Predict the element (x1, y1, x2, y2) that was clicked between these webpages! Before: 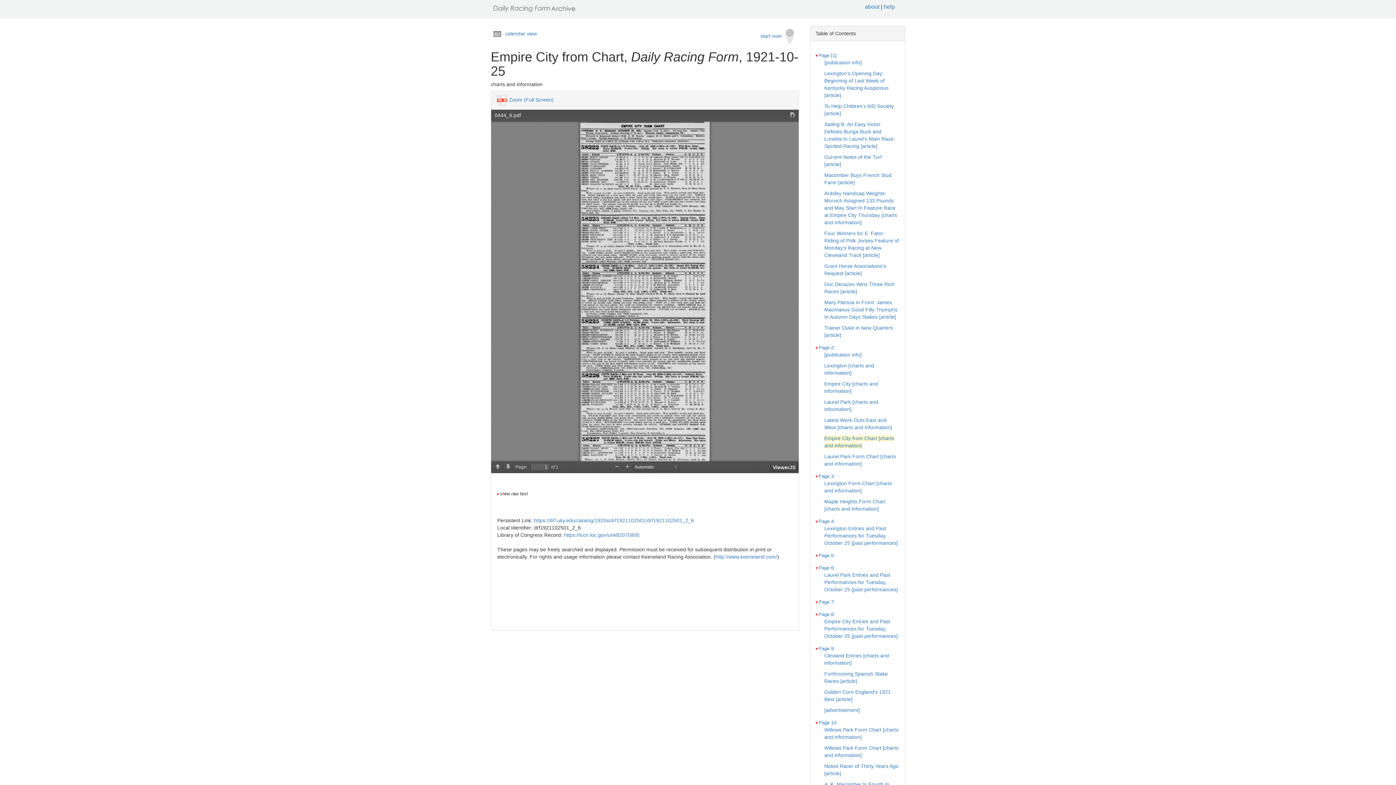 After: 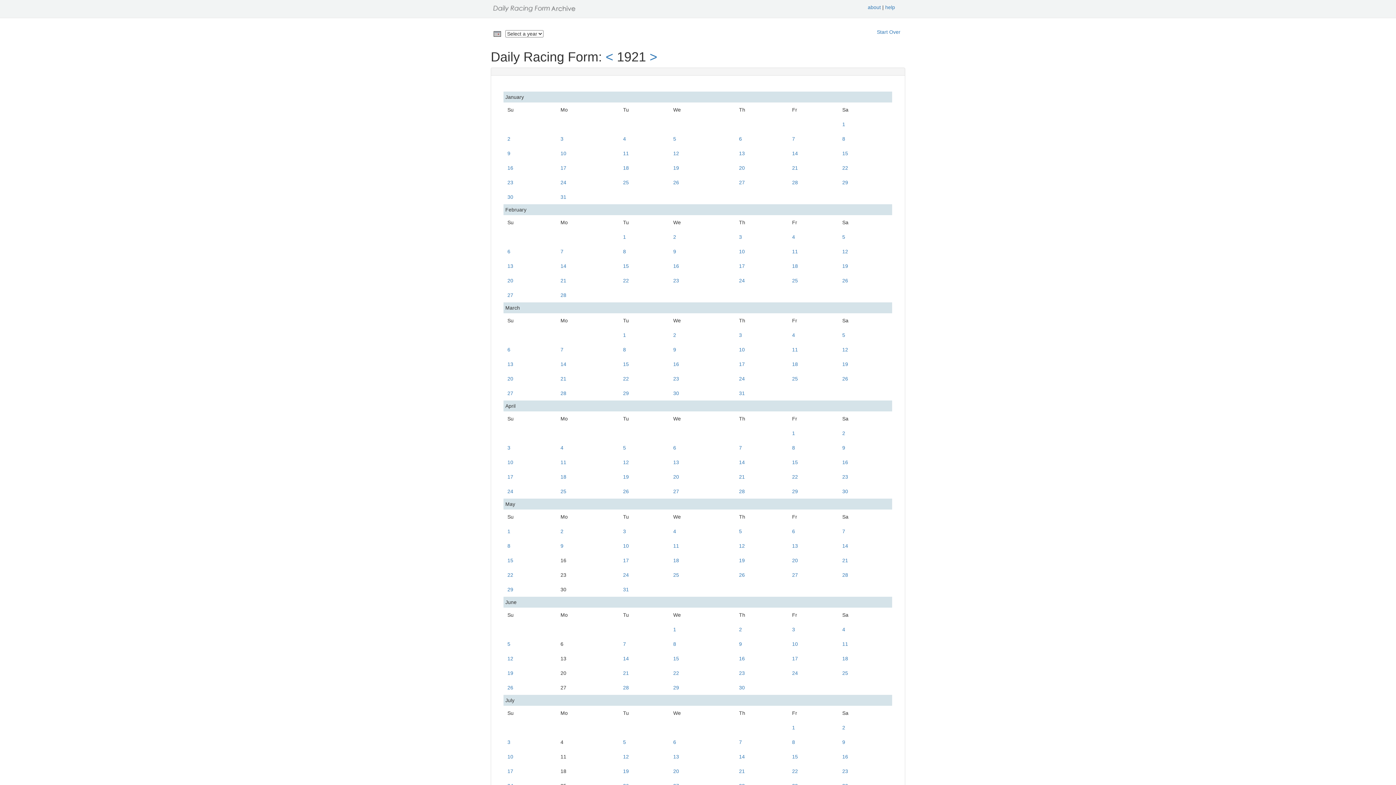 Action: label: calendar view bbox: (505, 30, 537, 36)